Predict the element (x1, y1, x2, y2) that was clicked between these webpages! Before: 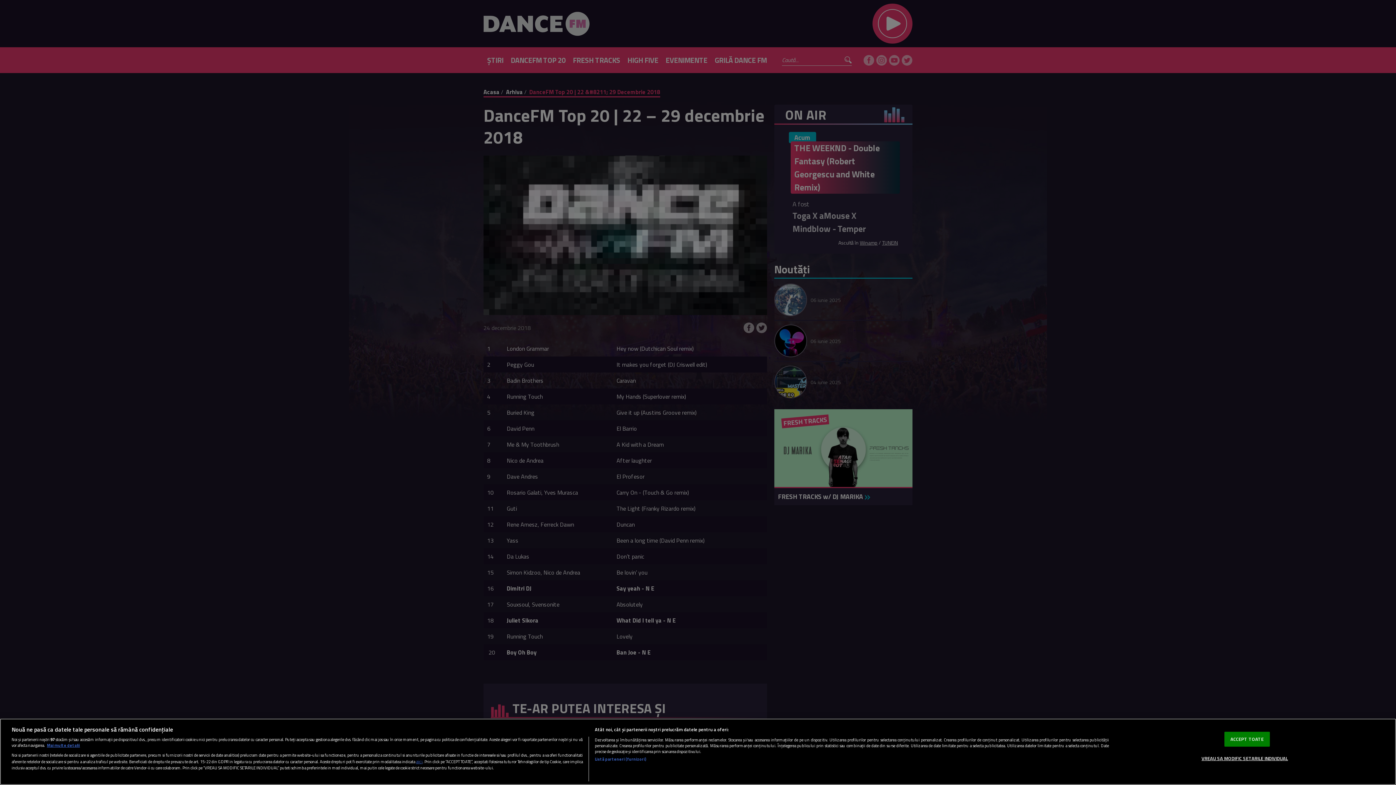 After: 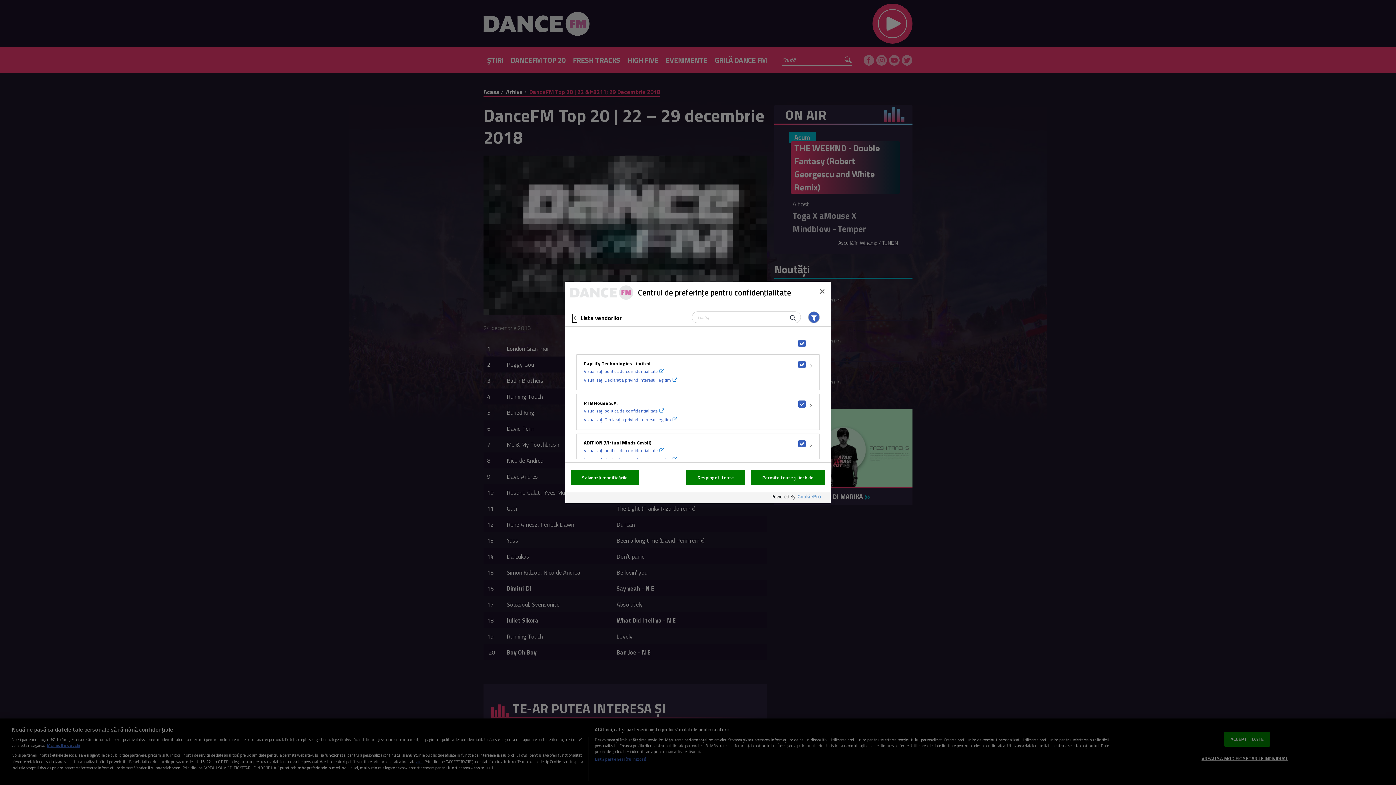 Action: label: Listă parteneri (furnizori) bbox: (594, 756, 646, 762)